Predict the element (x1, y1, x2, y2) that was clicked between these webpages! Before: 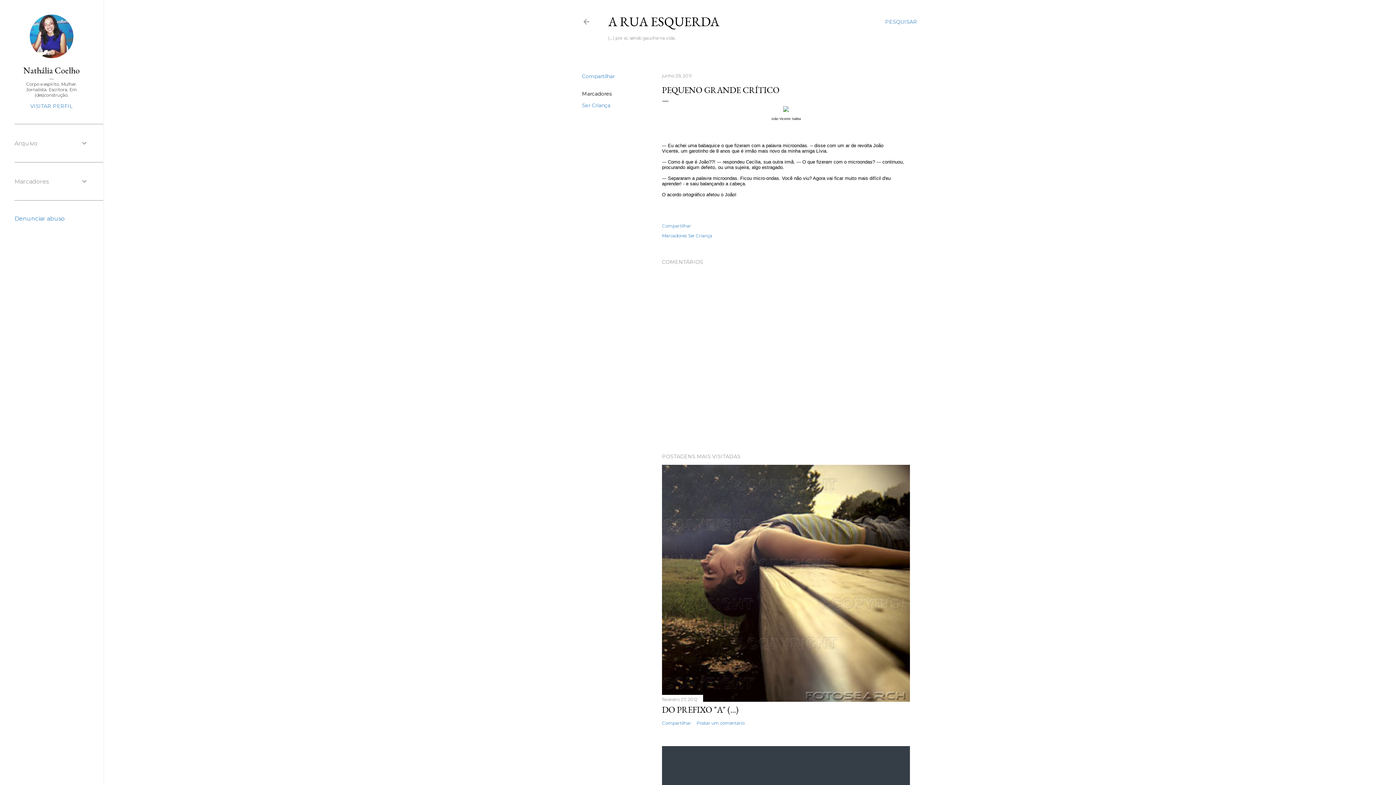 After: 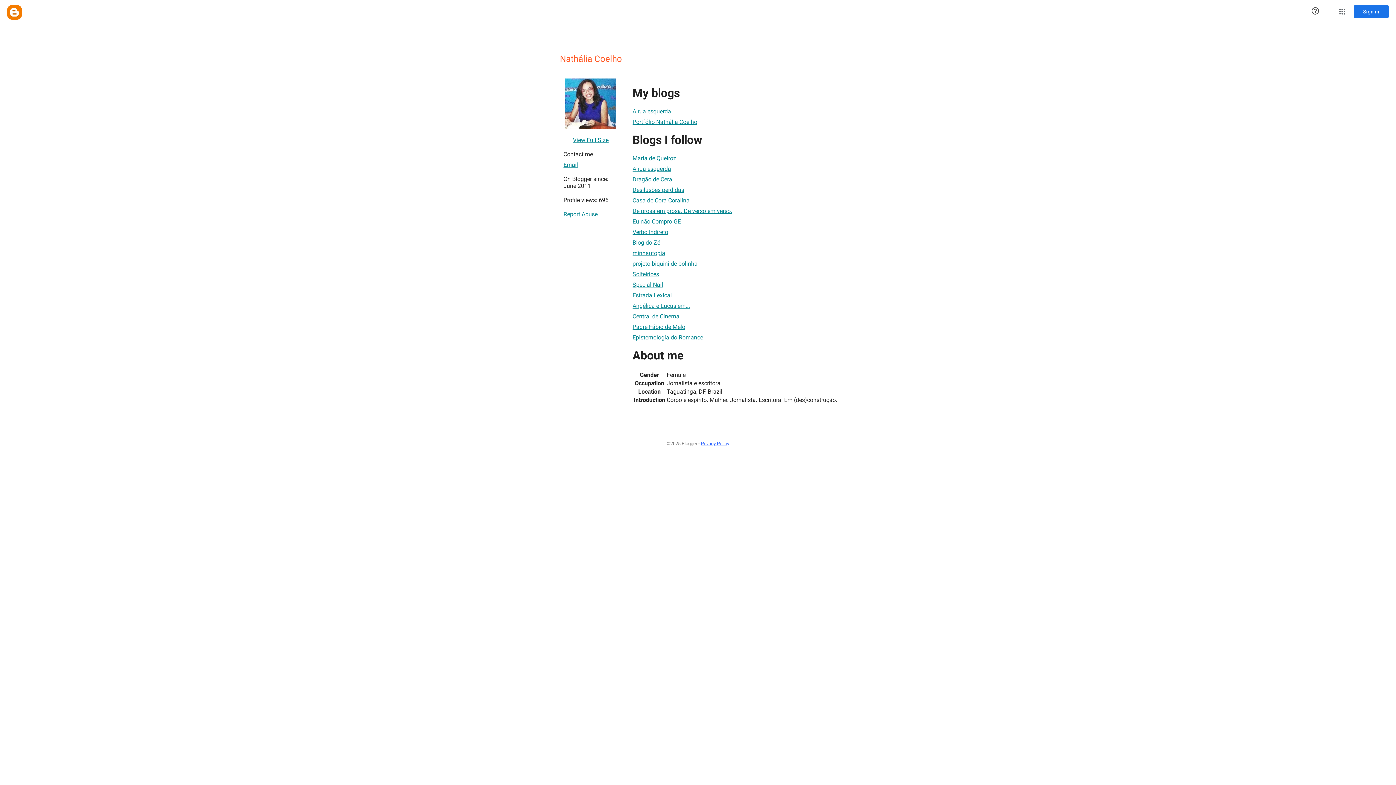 Action: label: VISITAR PERFIL bbox: (14, 102, 88, 109)